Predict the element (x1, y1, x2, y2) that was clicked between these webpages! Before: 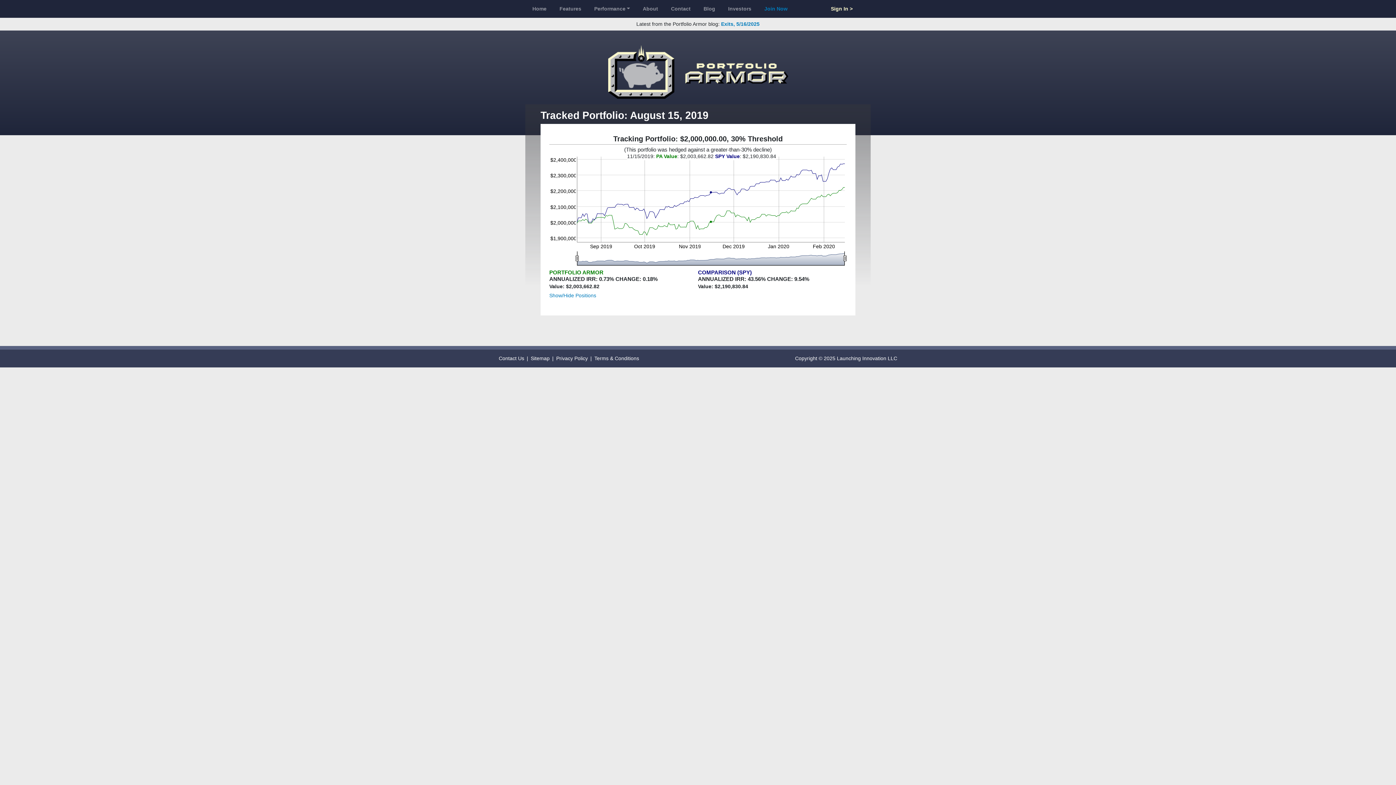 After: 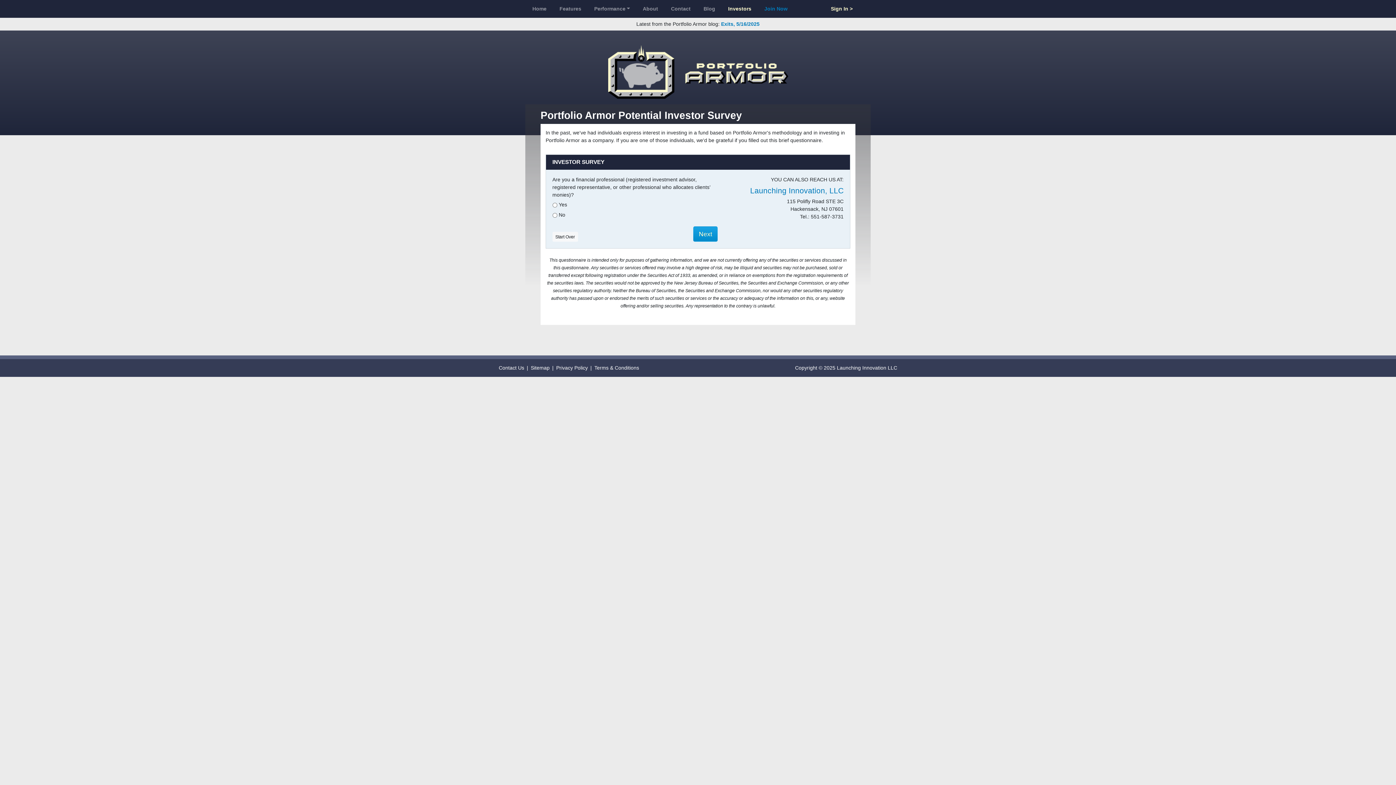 Action: bbox: (725, 2, 754, 15) label: Investors